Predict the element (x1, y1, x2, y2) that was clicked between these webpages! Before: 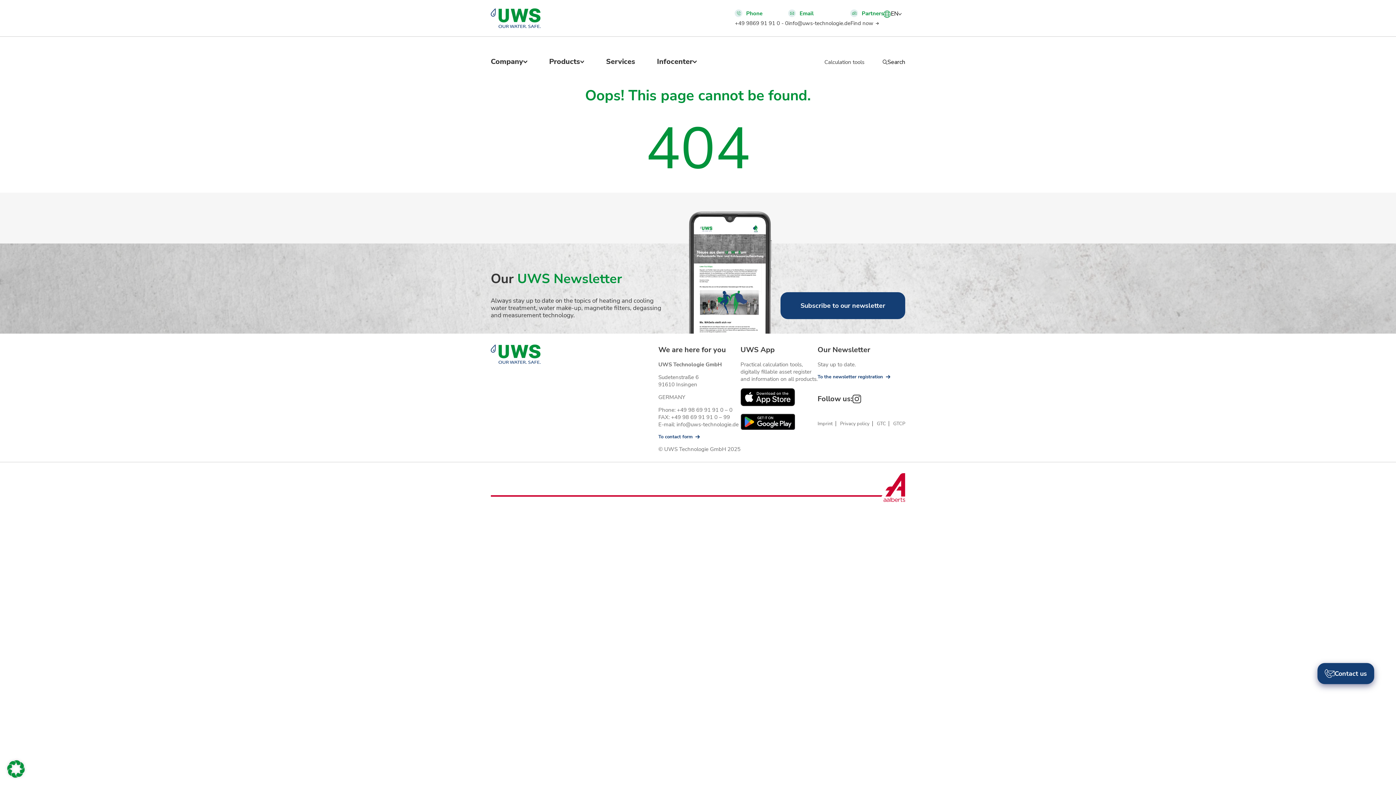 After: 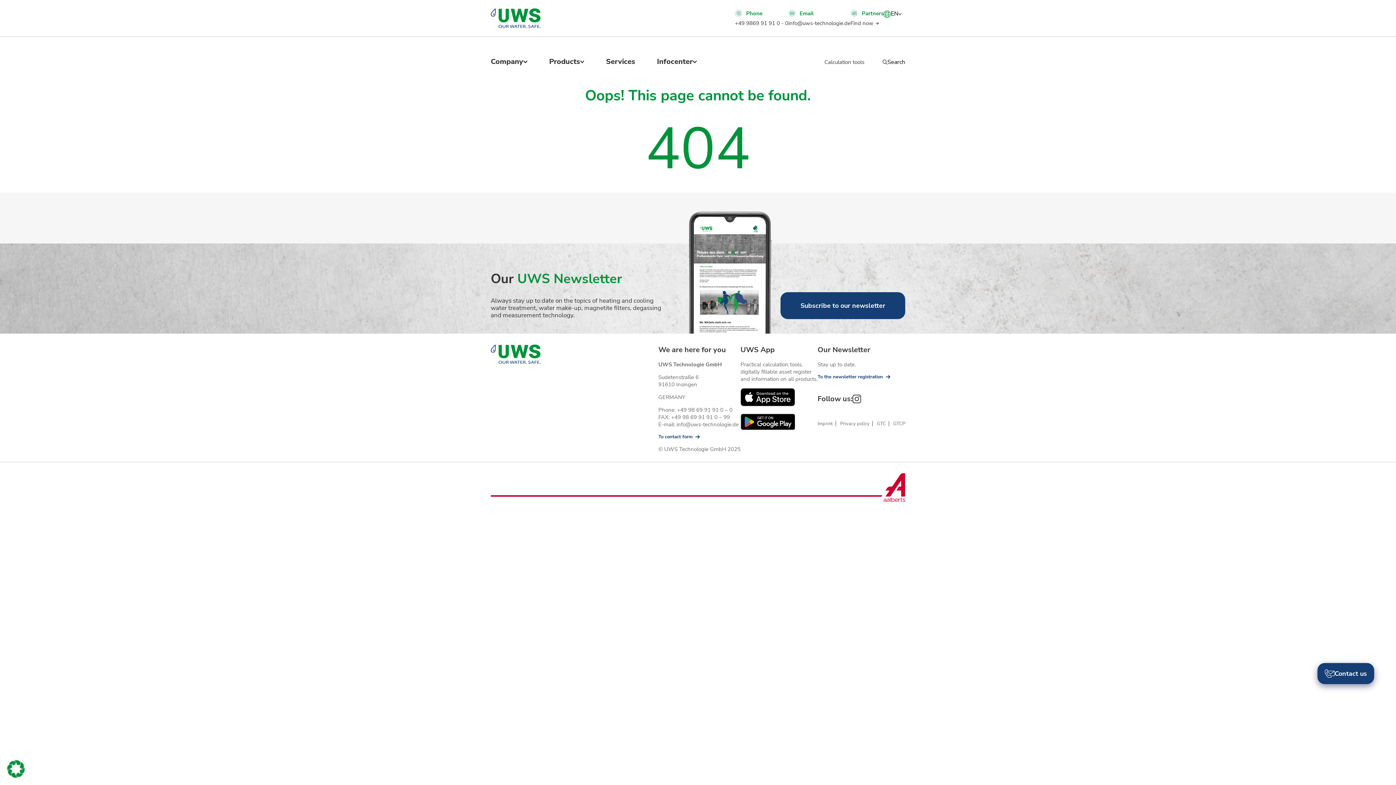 Action: bbox: (740, 401, 795, 408)